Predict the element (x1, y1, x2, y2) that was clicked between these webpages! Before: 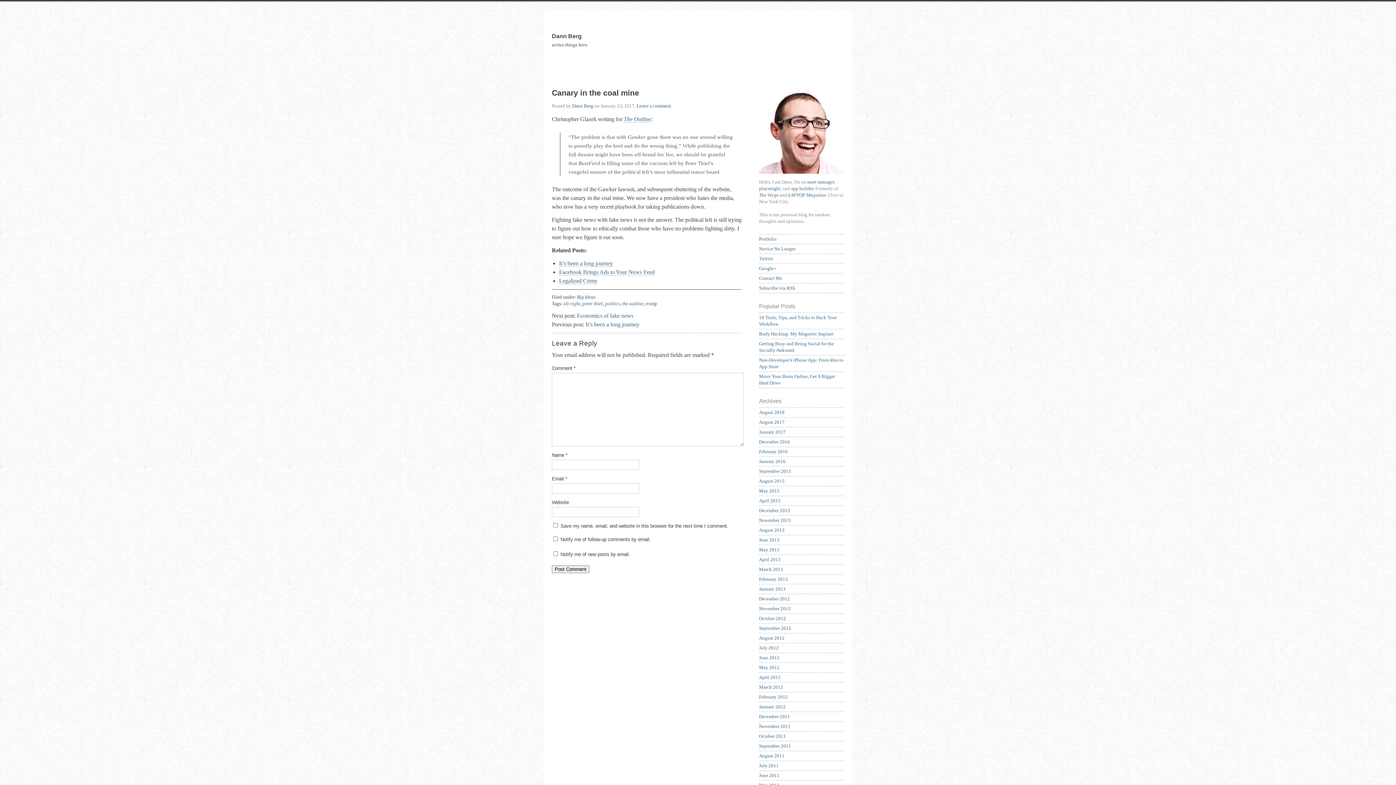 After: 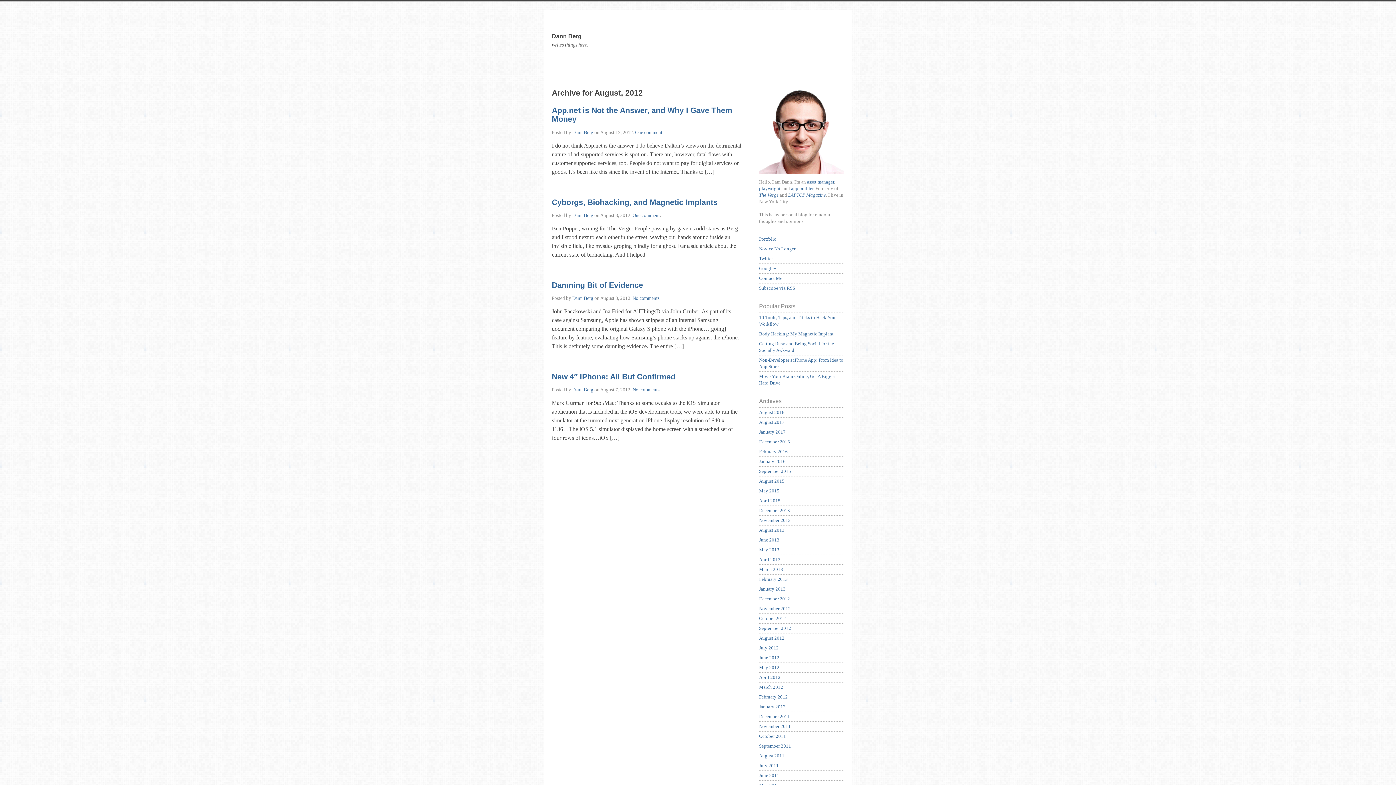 Action: label: August 2012 bbox: (759, 635, 784, 641)